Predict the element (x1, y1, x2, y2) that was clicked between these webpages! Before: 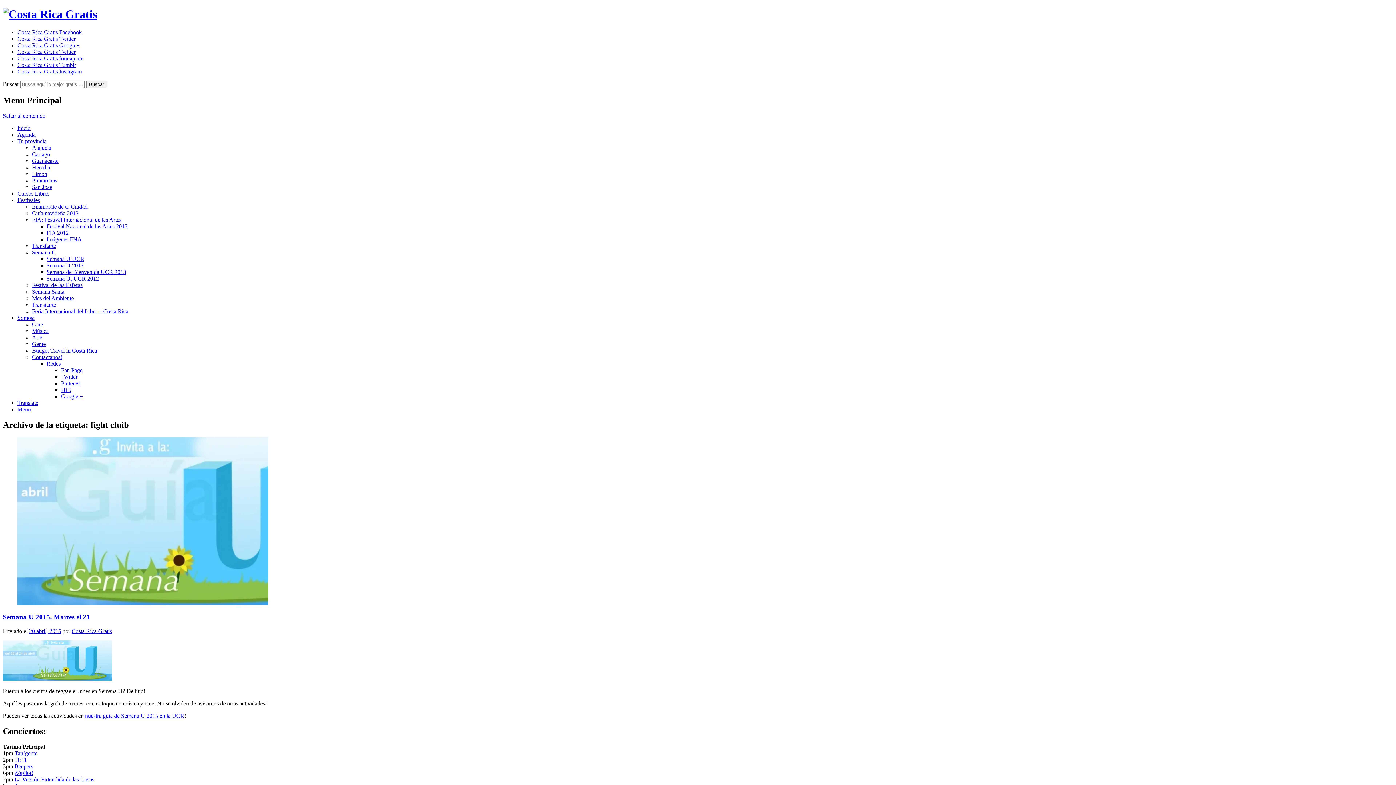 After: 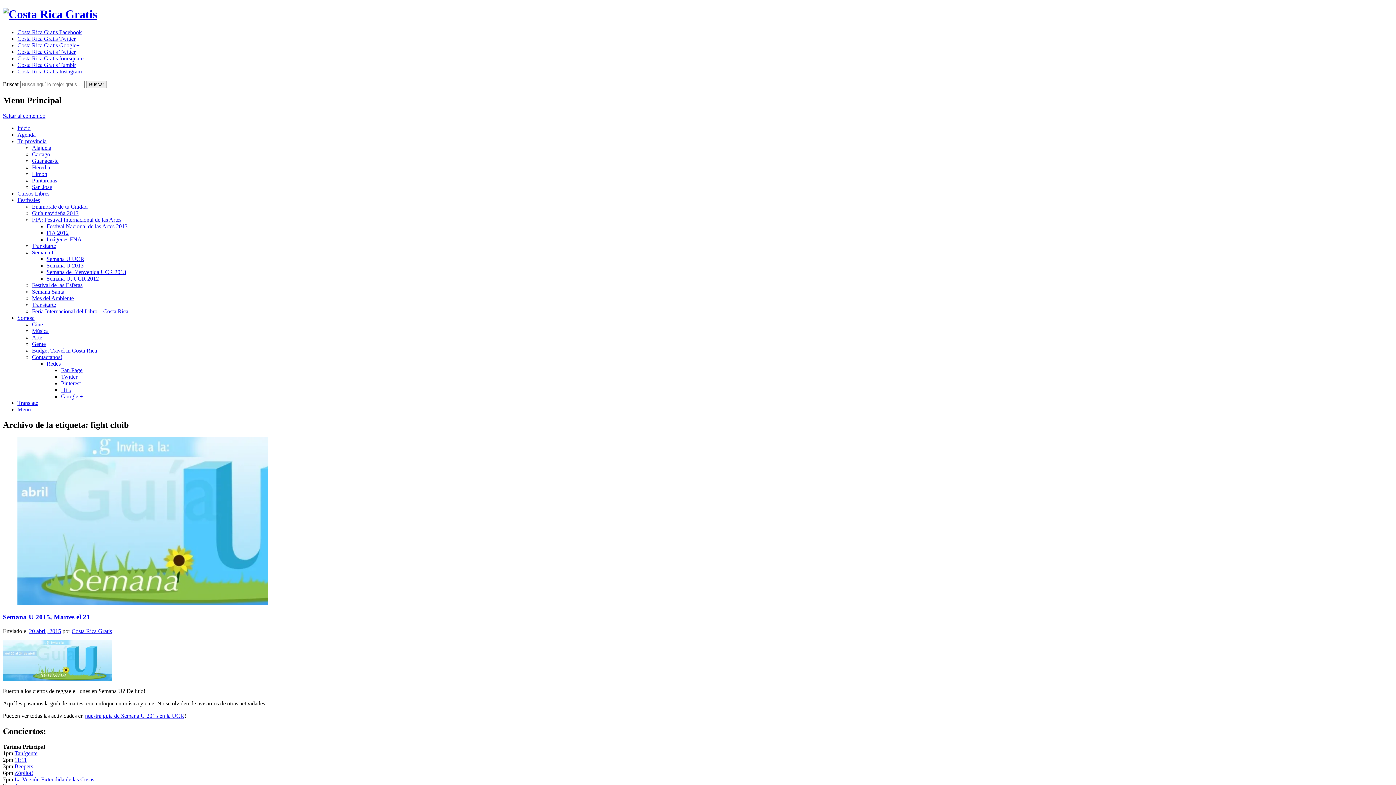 Action: bbox: (32, 327, 48, 334) label: Música